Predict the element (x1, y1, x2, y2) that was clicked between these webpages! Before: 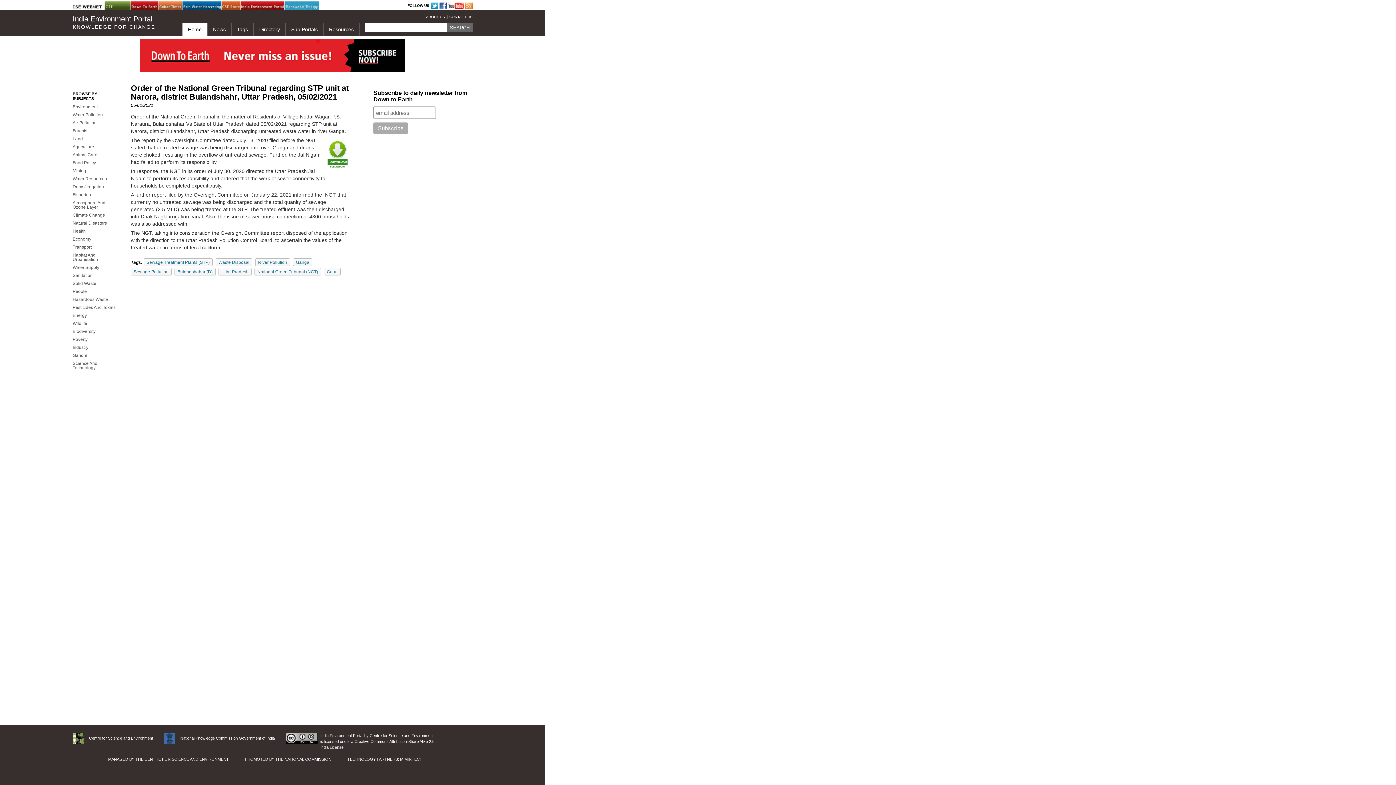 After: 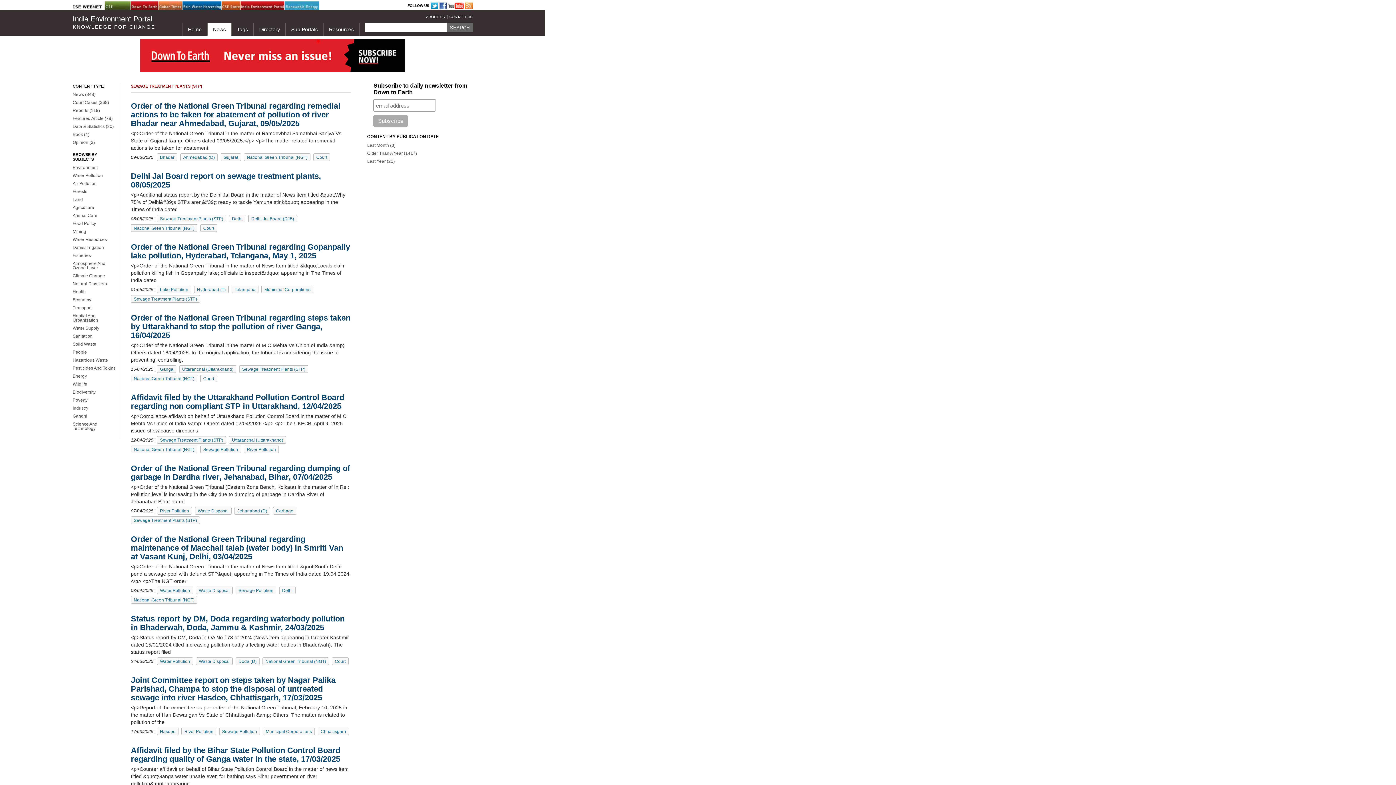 Action: label: Sewage Treatment Plants (STP) bbox: (146, 260, 209, 265)